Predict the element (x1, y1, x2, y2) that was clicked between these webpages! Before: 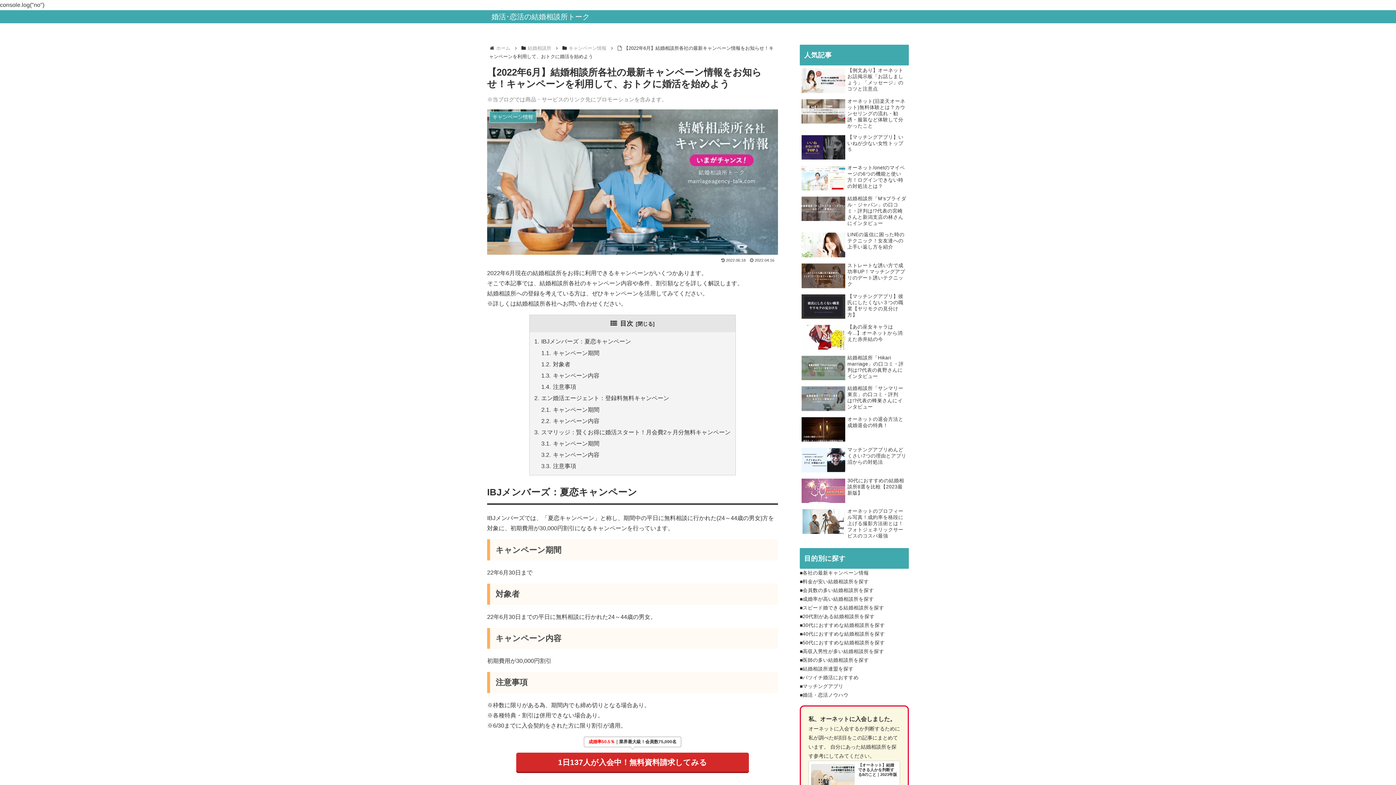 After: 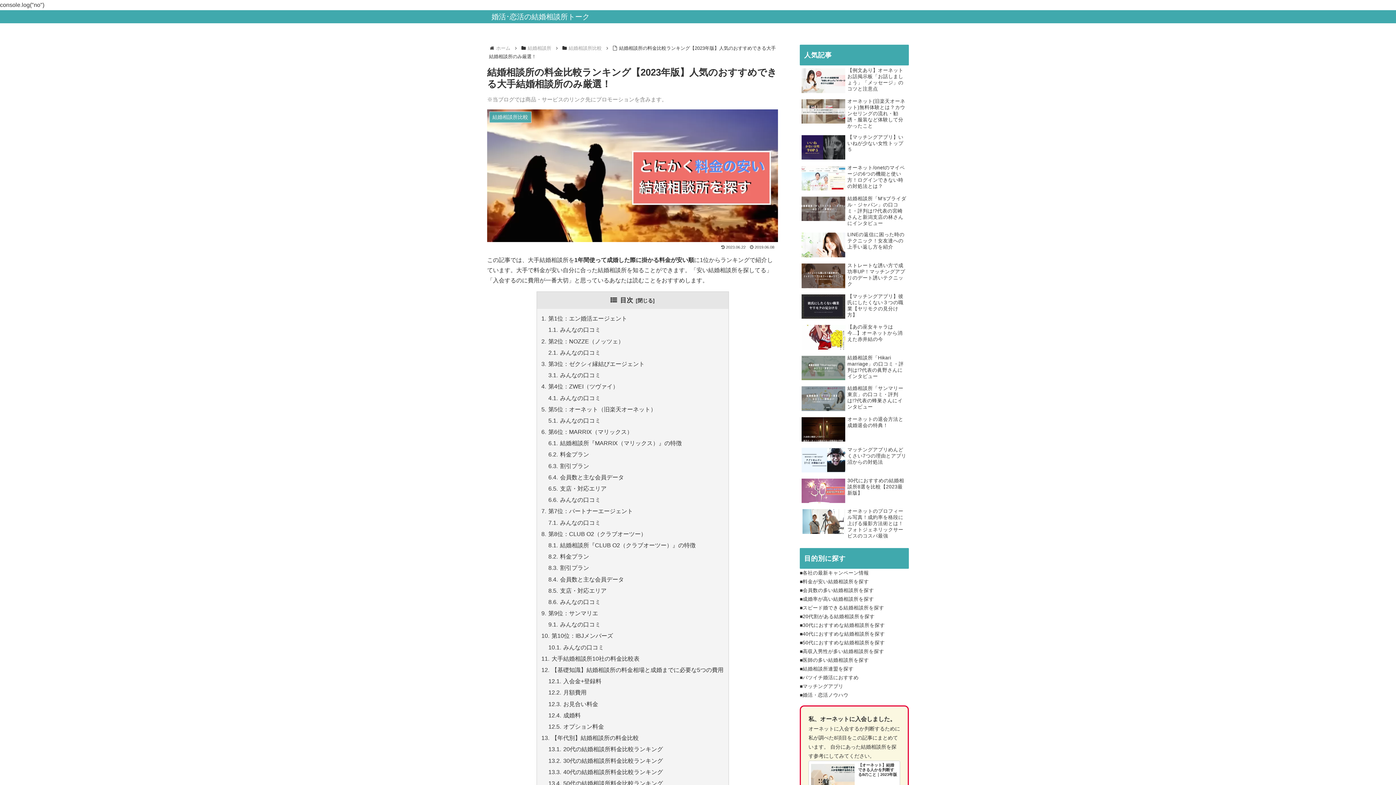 Action: bbox: (800, 577, 869, 586) label: ■料金が安い結婚相談所を探す